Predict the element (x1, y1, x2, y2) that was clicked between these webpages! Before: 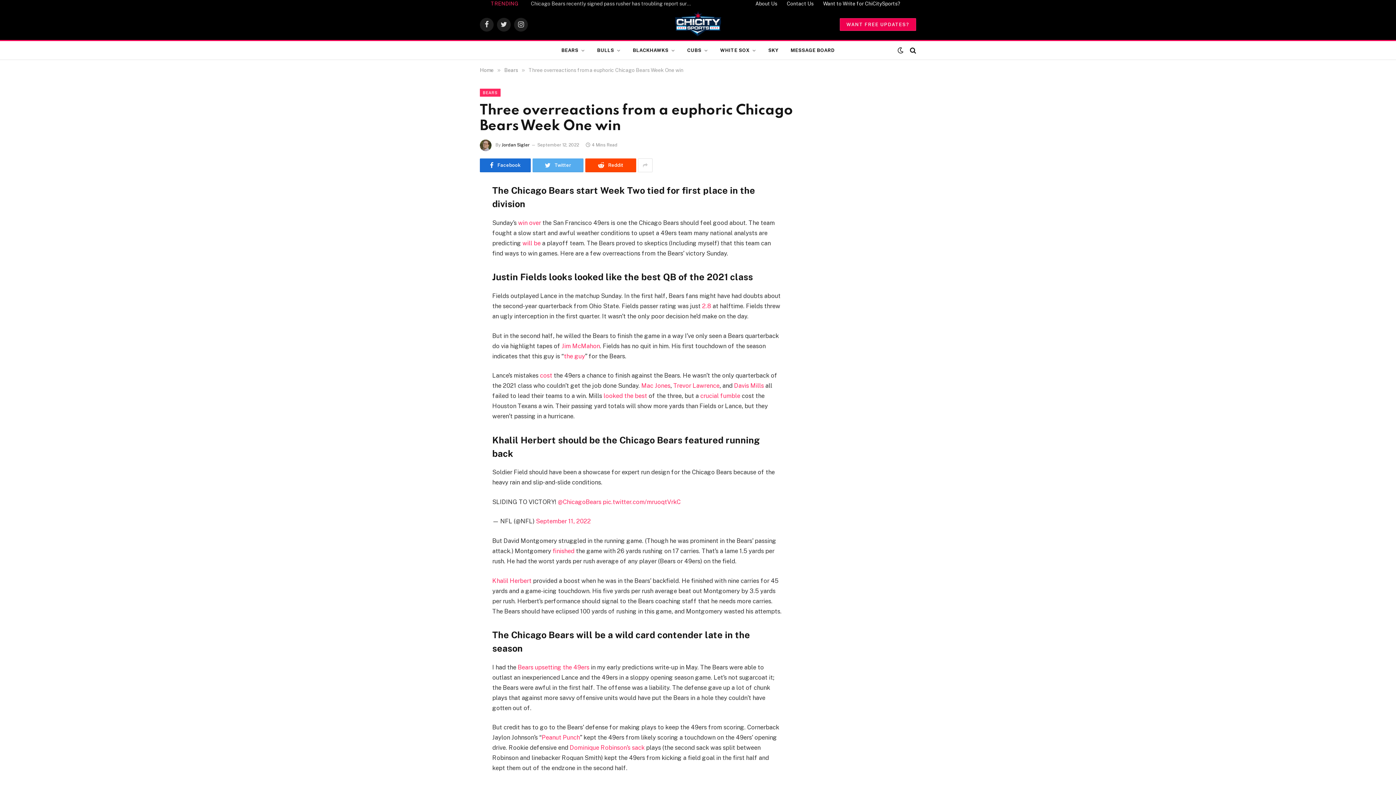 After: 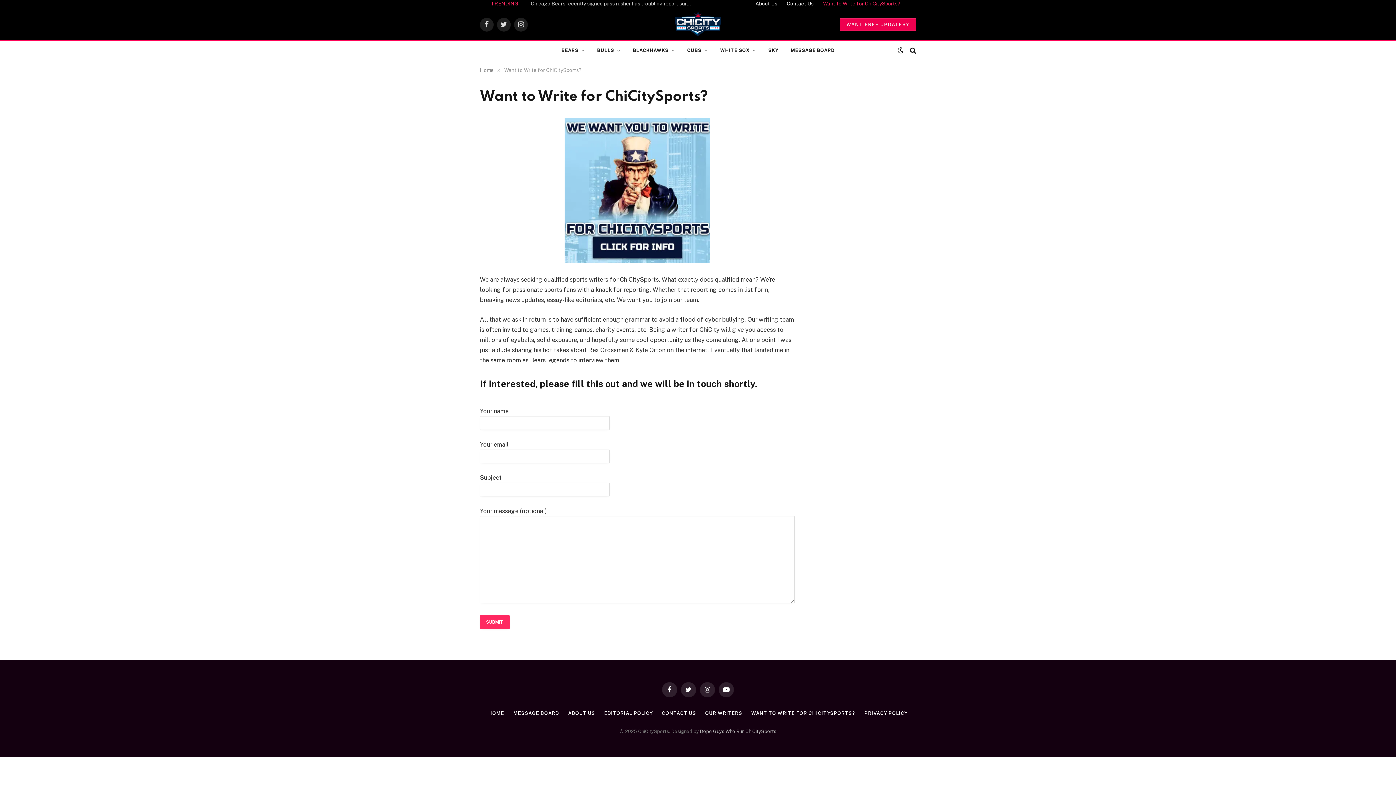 Action: label: Want to Write for ChiCitySports? bbox: (818, 0, 905, 7)